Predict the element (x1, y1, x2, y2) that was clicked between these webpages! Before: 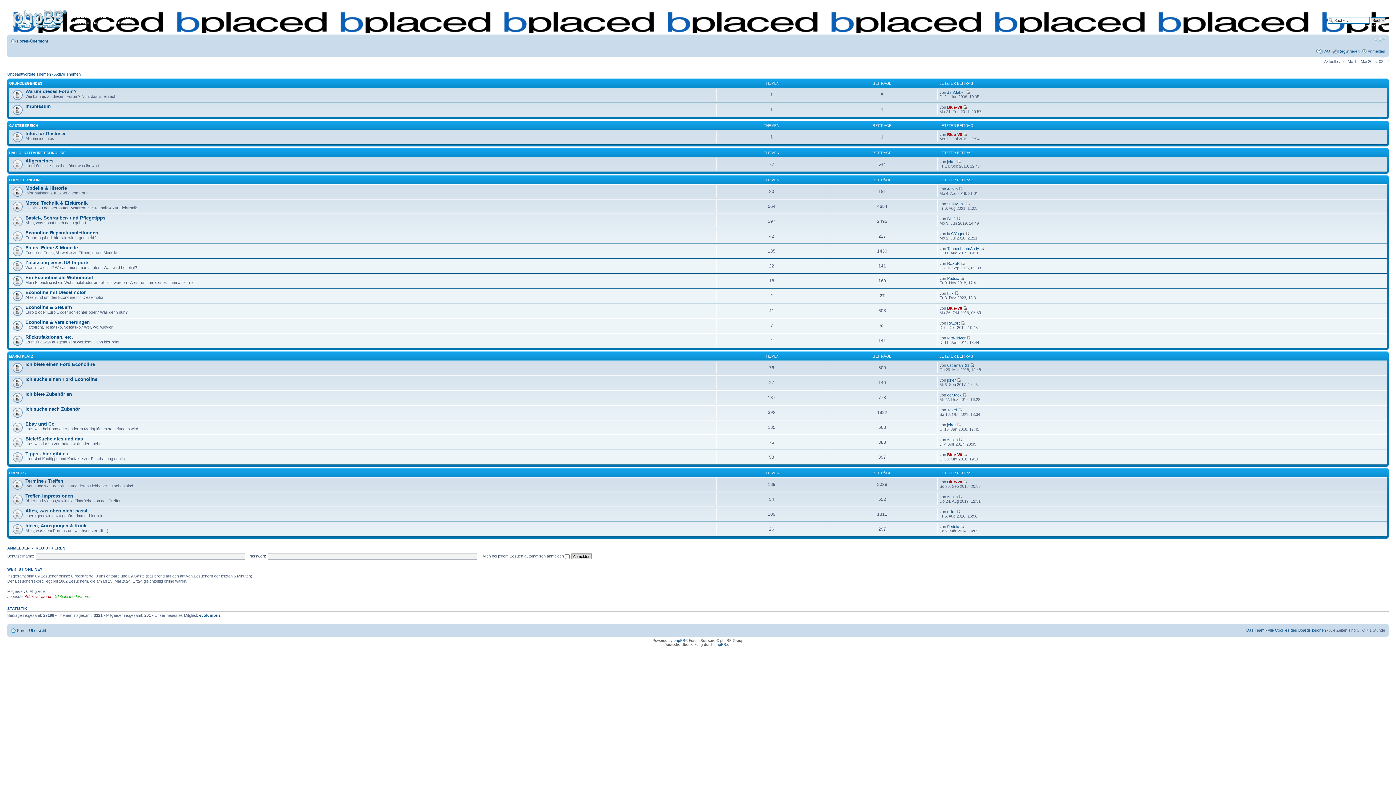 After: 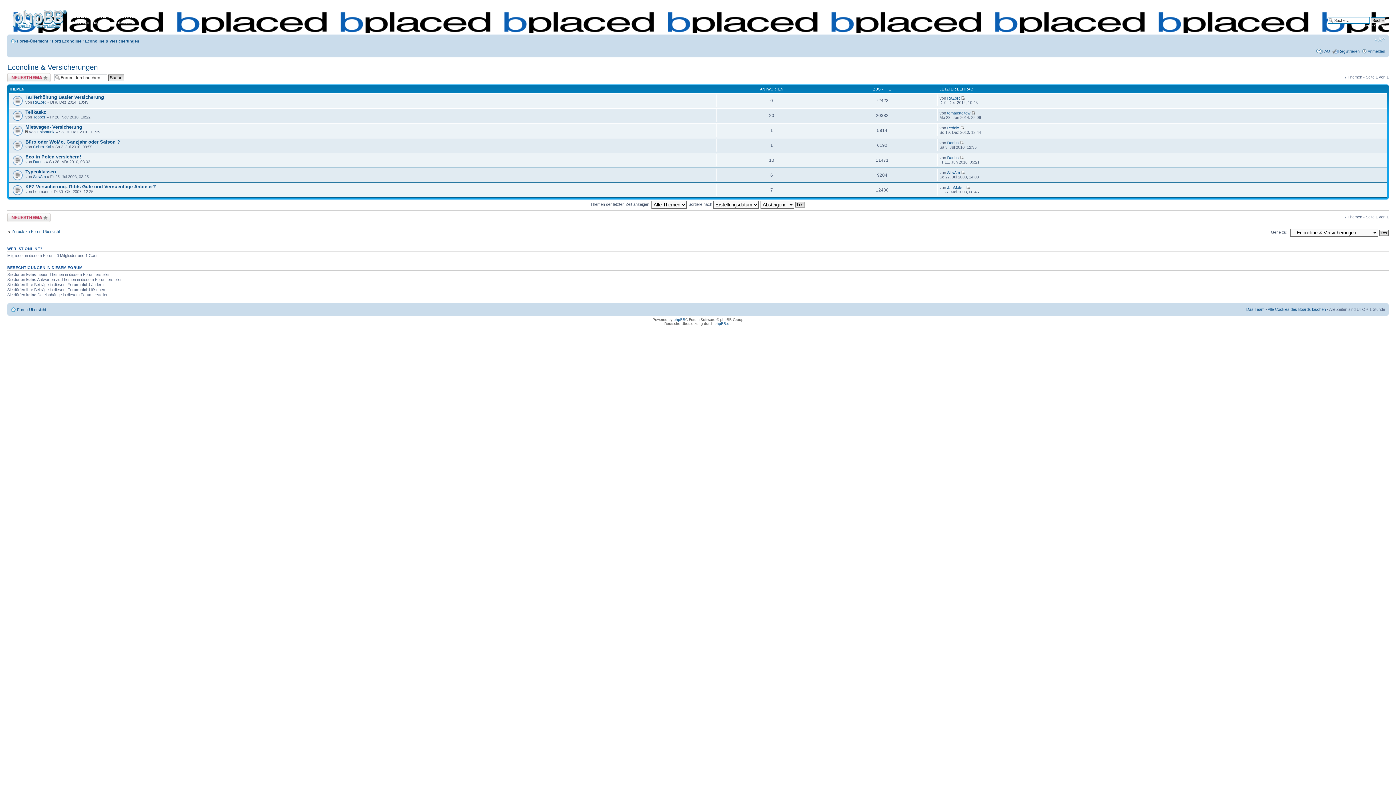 Action: label: Econoline & Versicherungen bbox: (25, 319, 89, 325)